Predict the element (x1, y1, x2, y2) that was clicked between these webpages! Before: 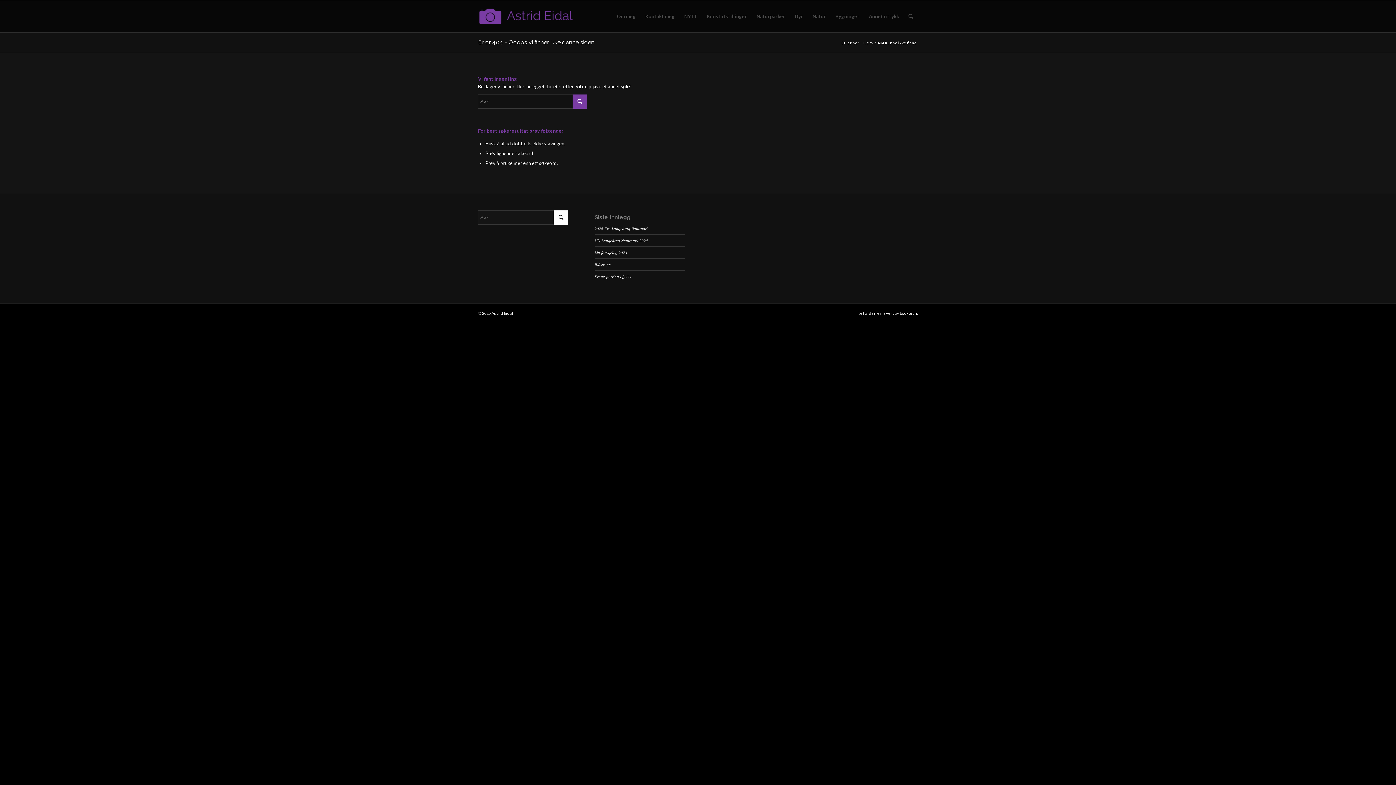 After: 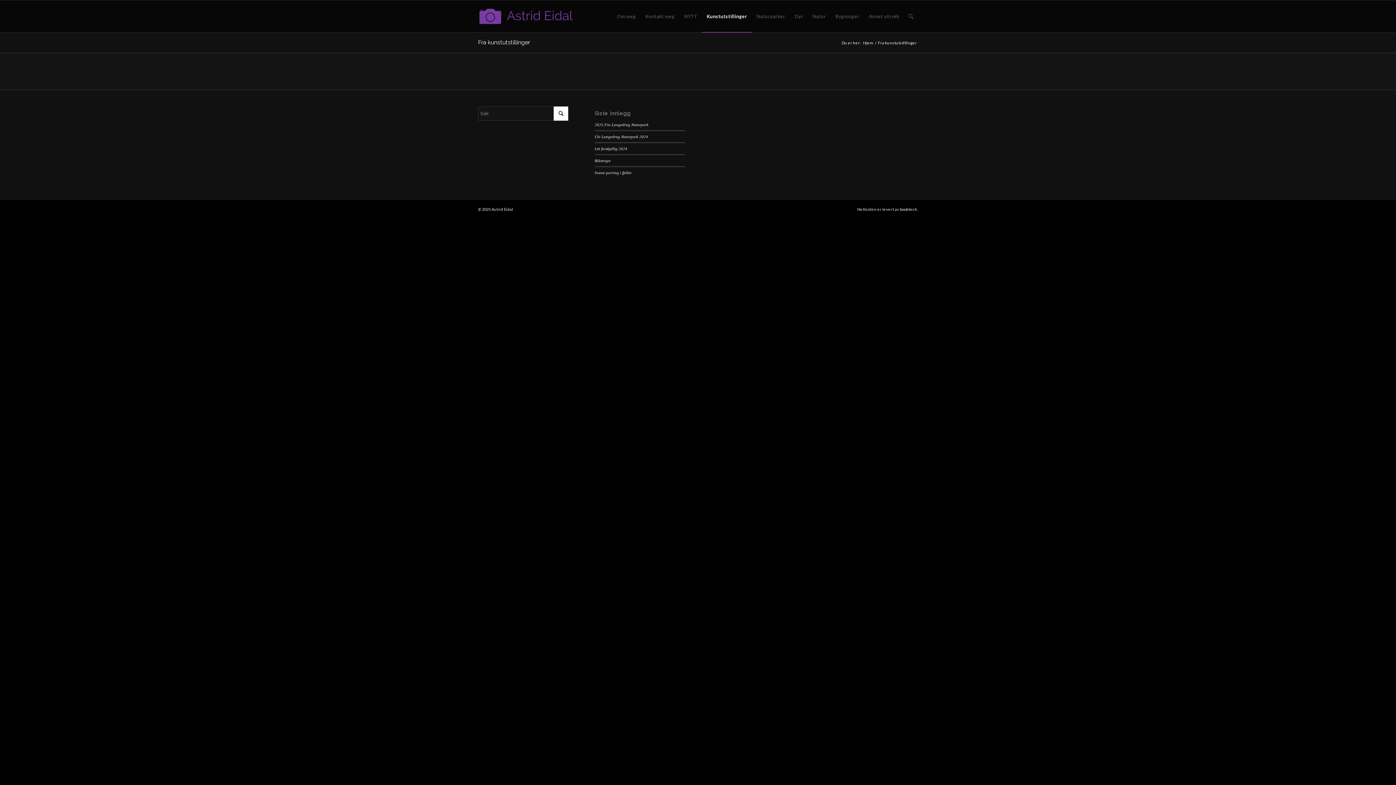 Action: label: Kunstutstillinger bbox: (702, 0, 752, 32)